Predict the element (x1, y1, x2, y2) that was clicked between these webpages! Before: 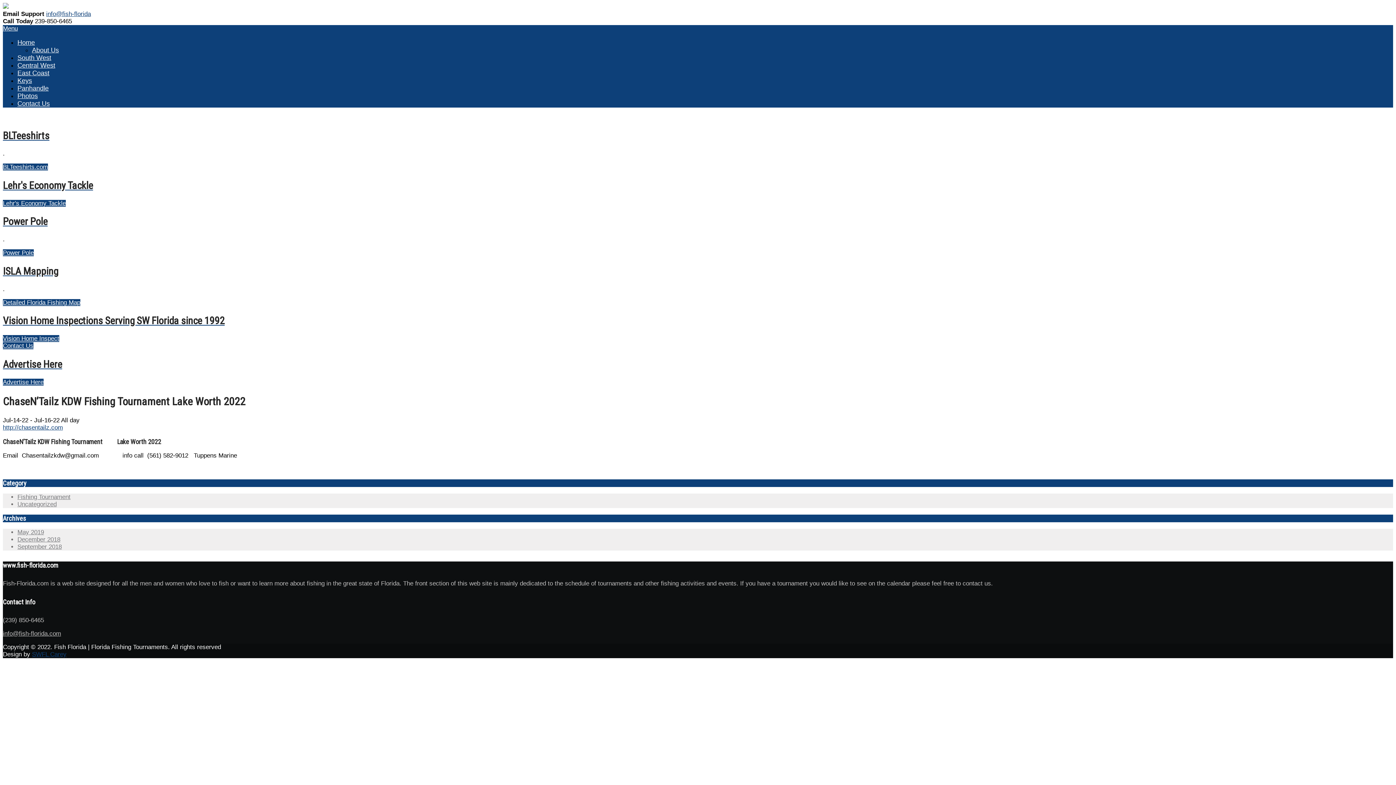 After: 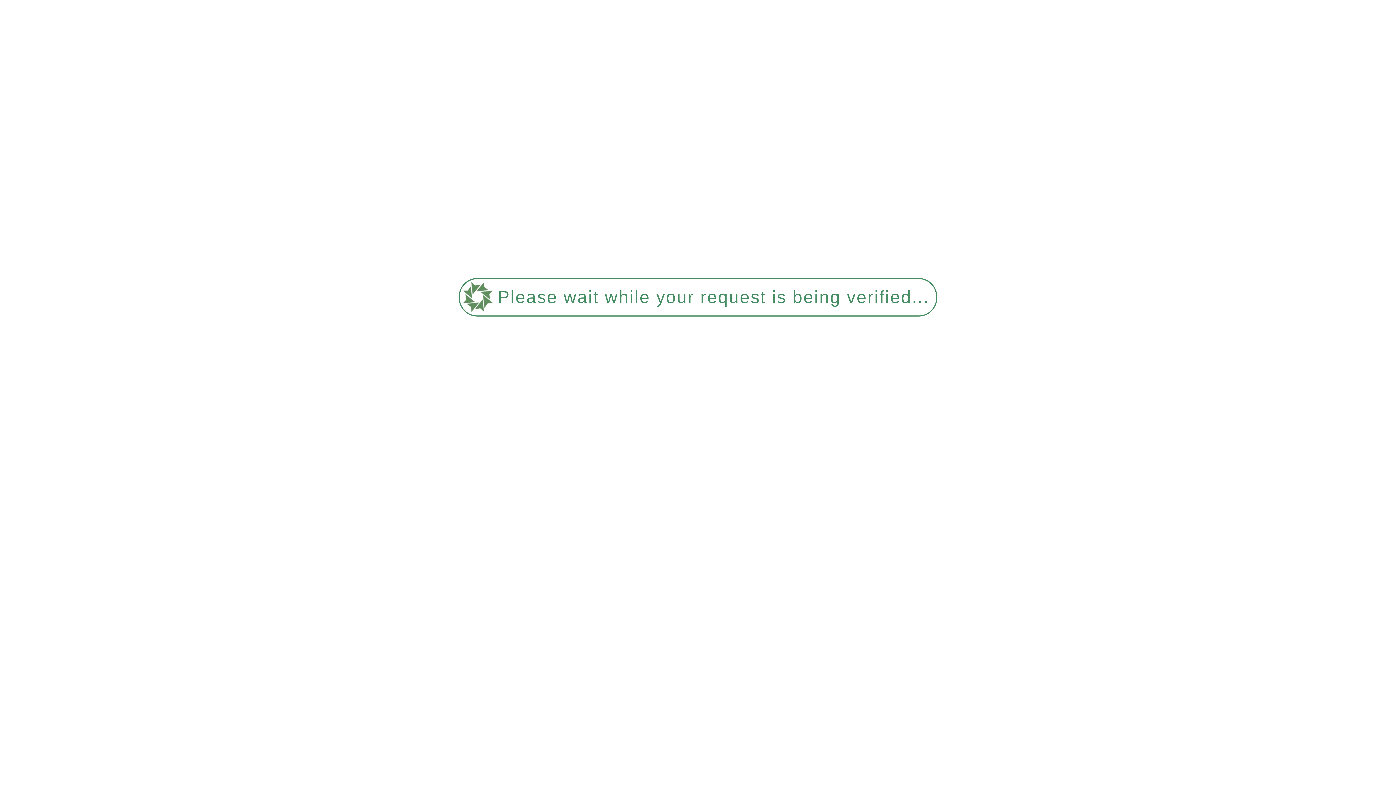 Action: label: Uncategorized bbox: (17, 500, 56, 507)